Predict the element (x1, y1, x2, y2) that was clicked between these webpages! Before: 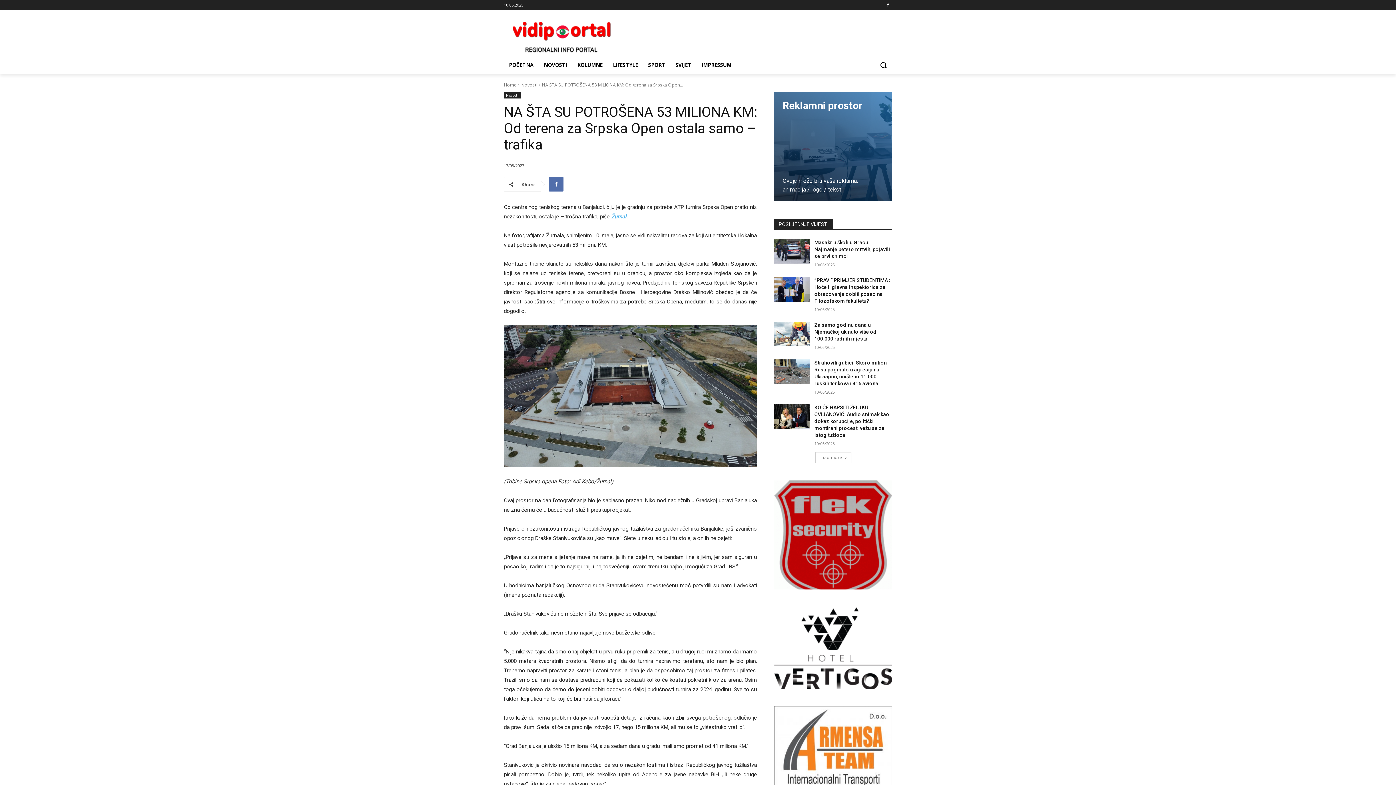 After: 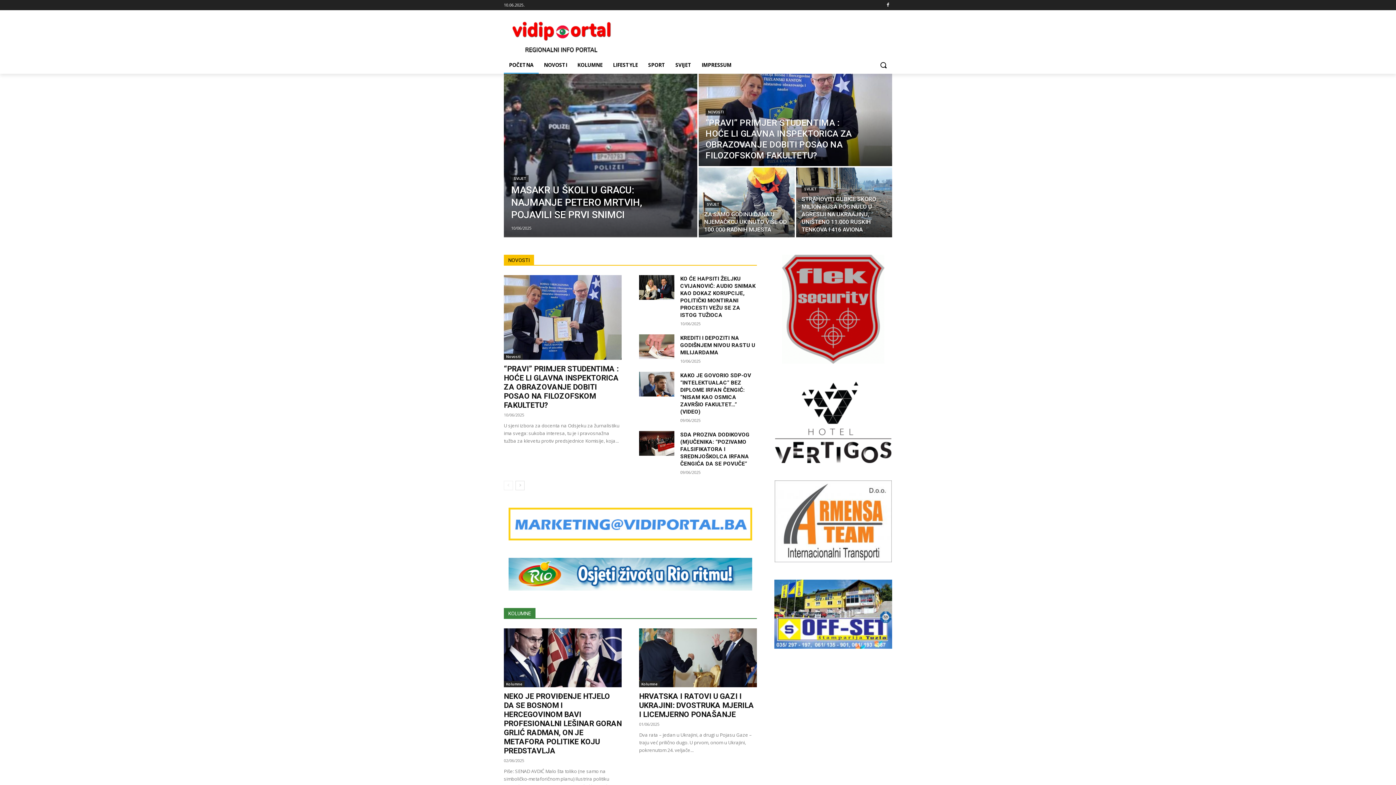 Action: bbox: (504, 20, 620, 53)